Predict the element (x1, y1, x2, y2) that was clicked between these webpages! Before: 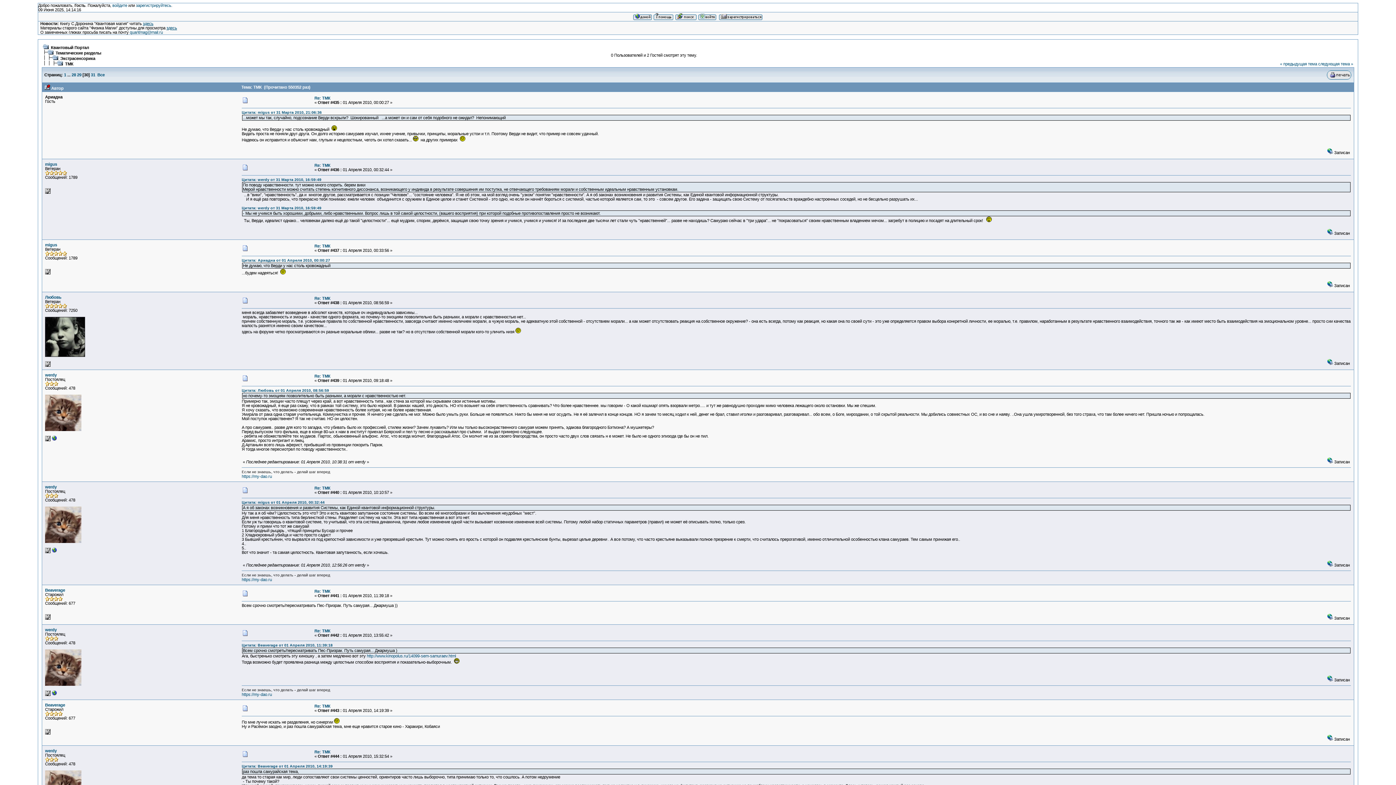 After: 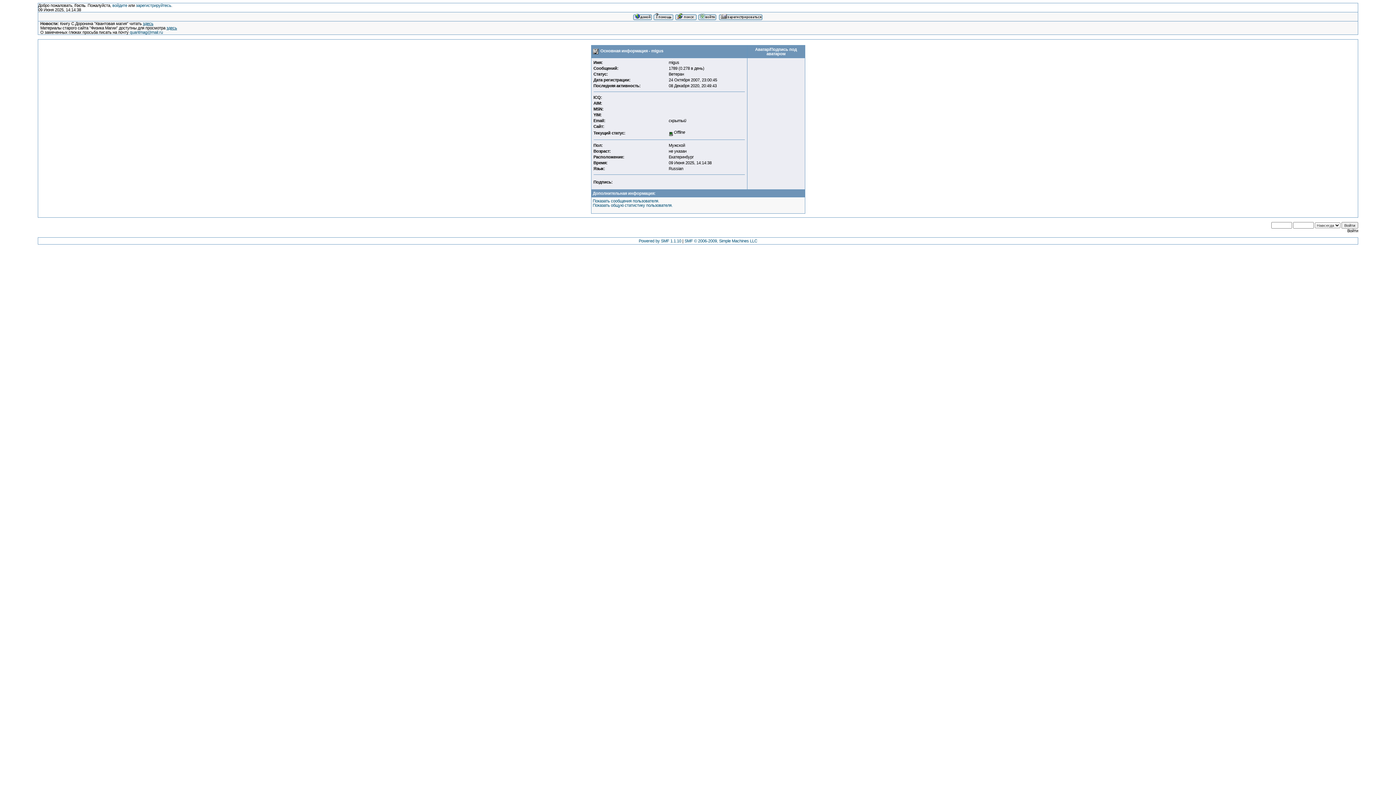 Action: bbox: (45, 270, 50, 275)